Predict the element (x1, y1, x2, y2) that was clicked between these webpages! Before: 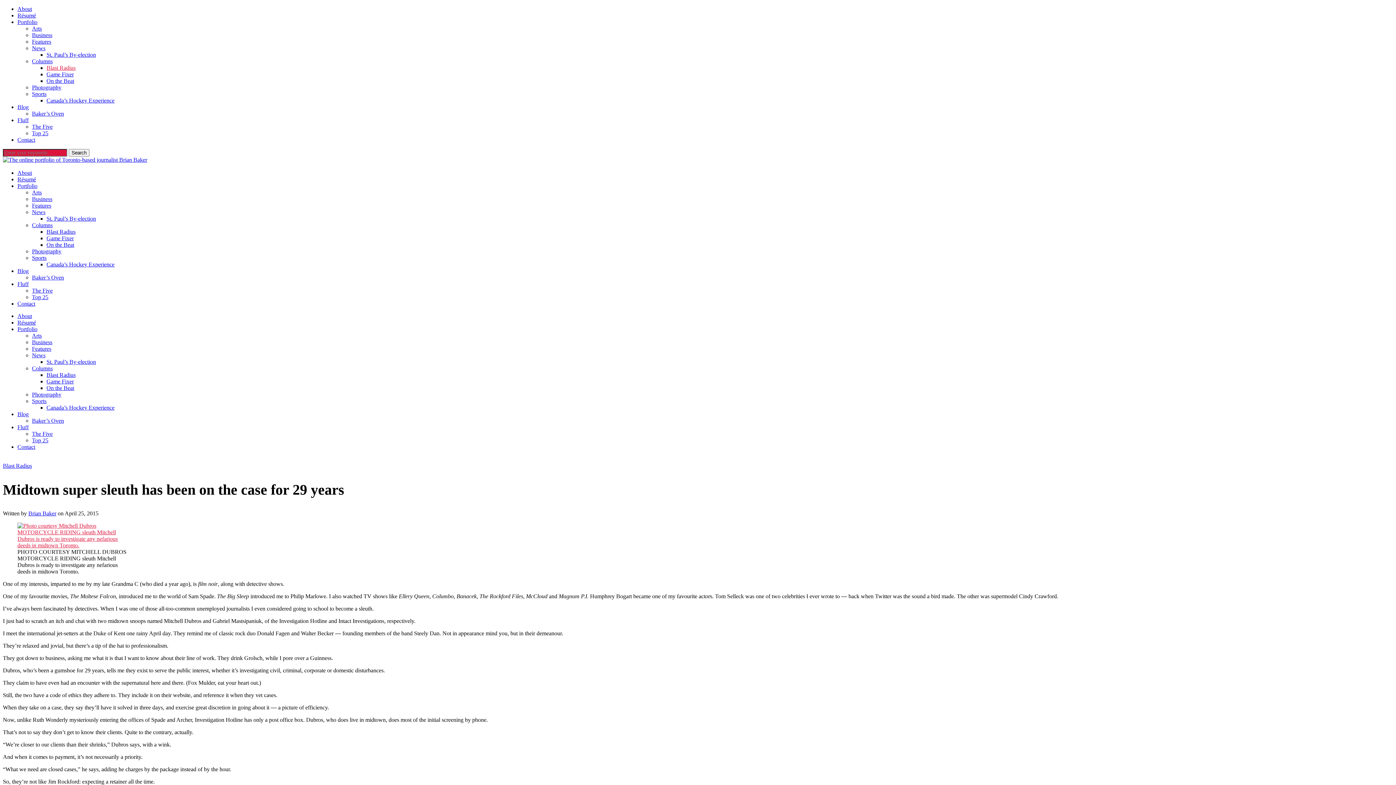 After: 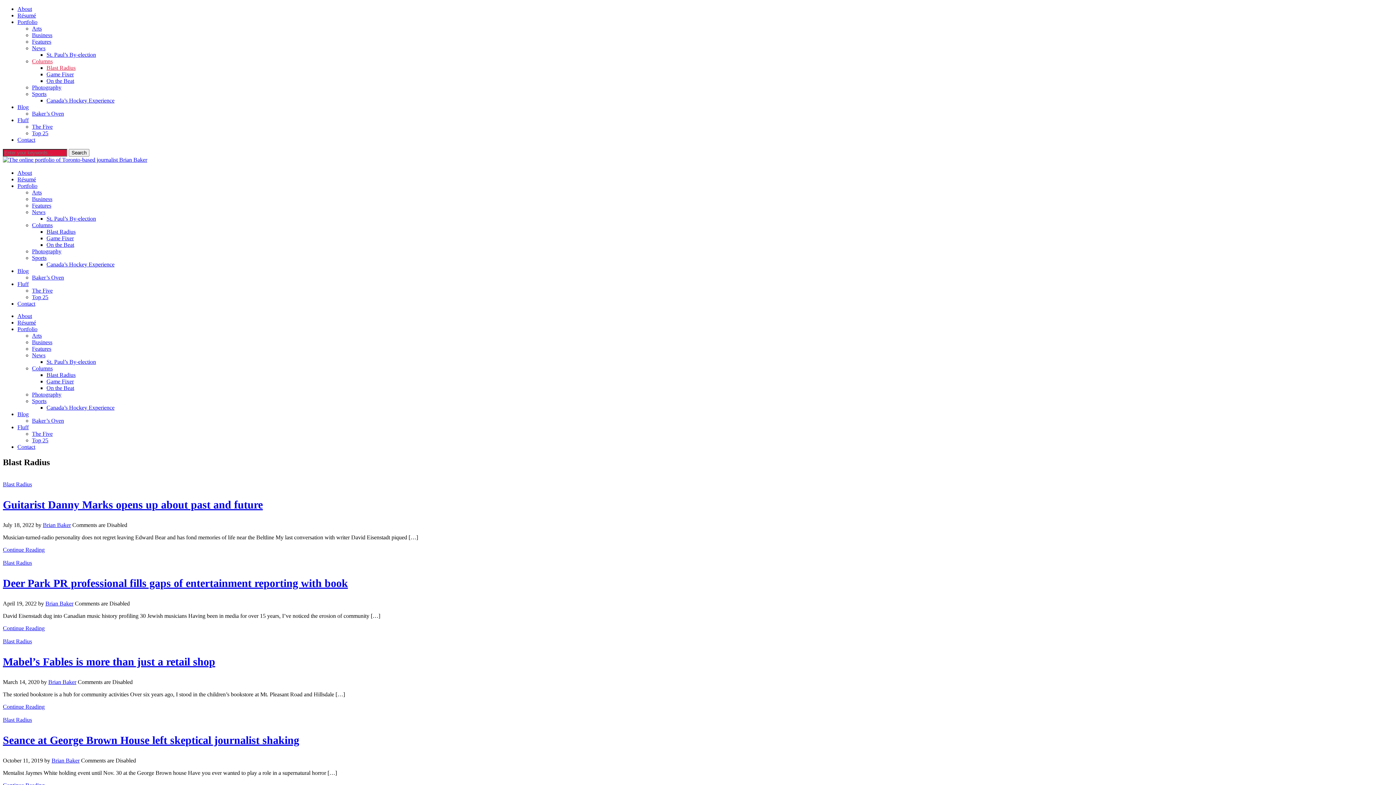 Action: label: Blast Radius bbox: (46, 372, 75, 378)